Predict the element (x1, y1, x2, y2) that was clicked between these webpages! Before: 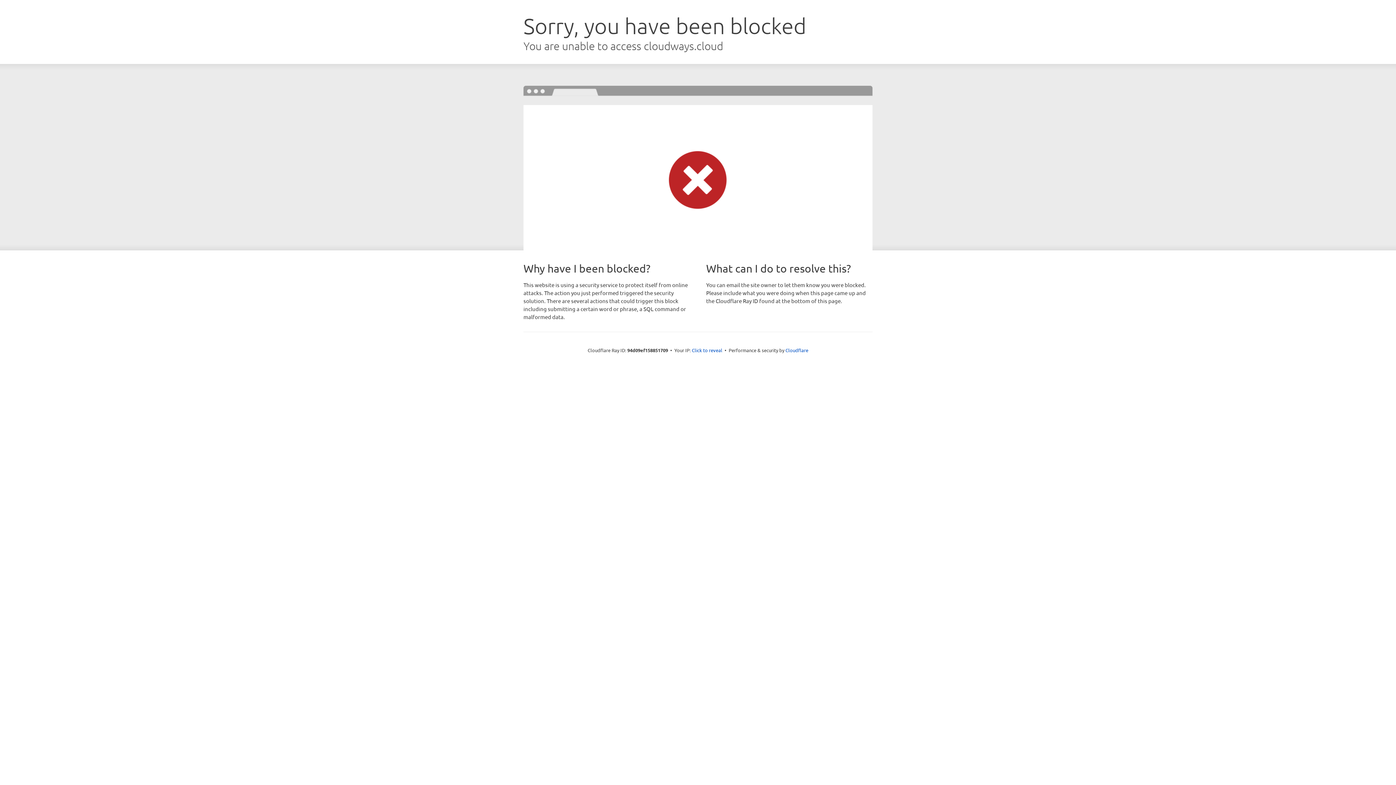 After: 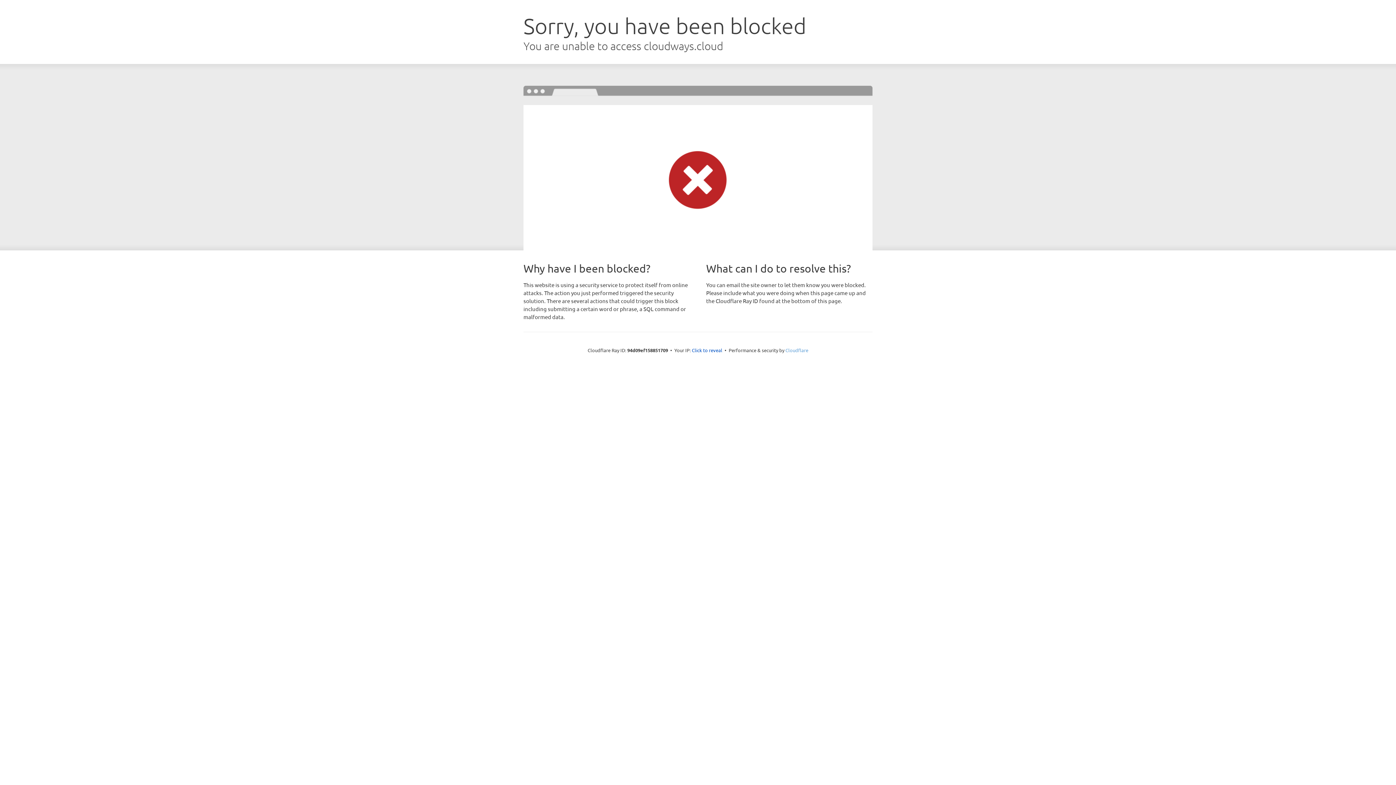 Action: bbox: (785, 347, 808, 353) label: Cloudflare